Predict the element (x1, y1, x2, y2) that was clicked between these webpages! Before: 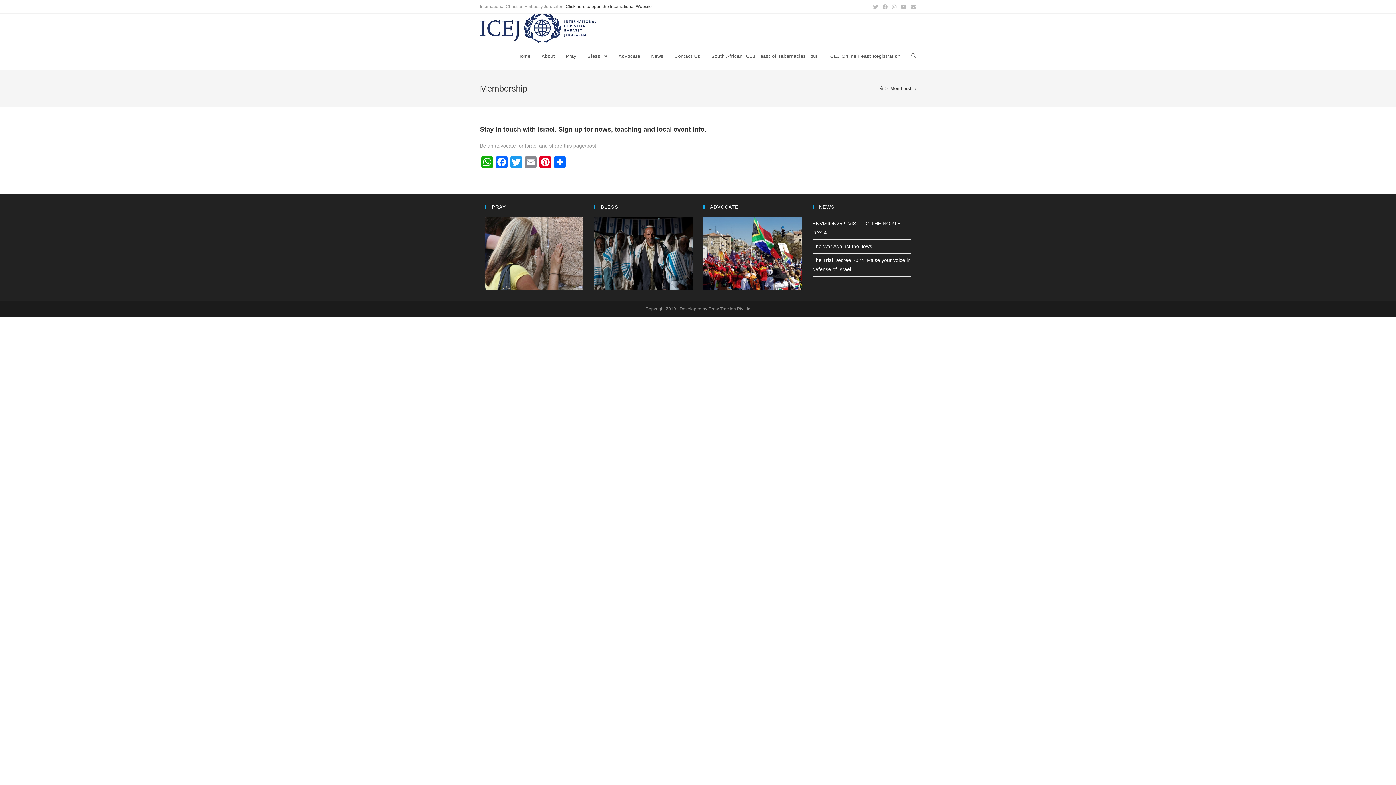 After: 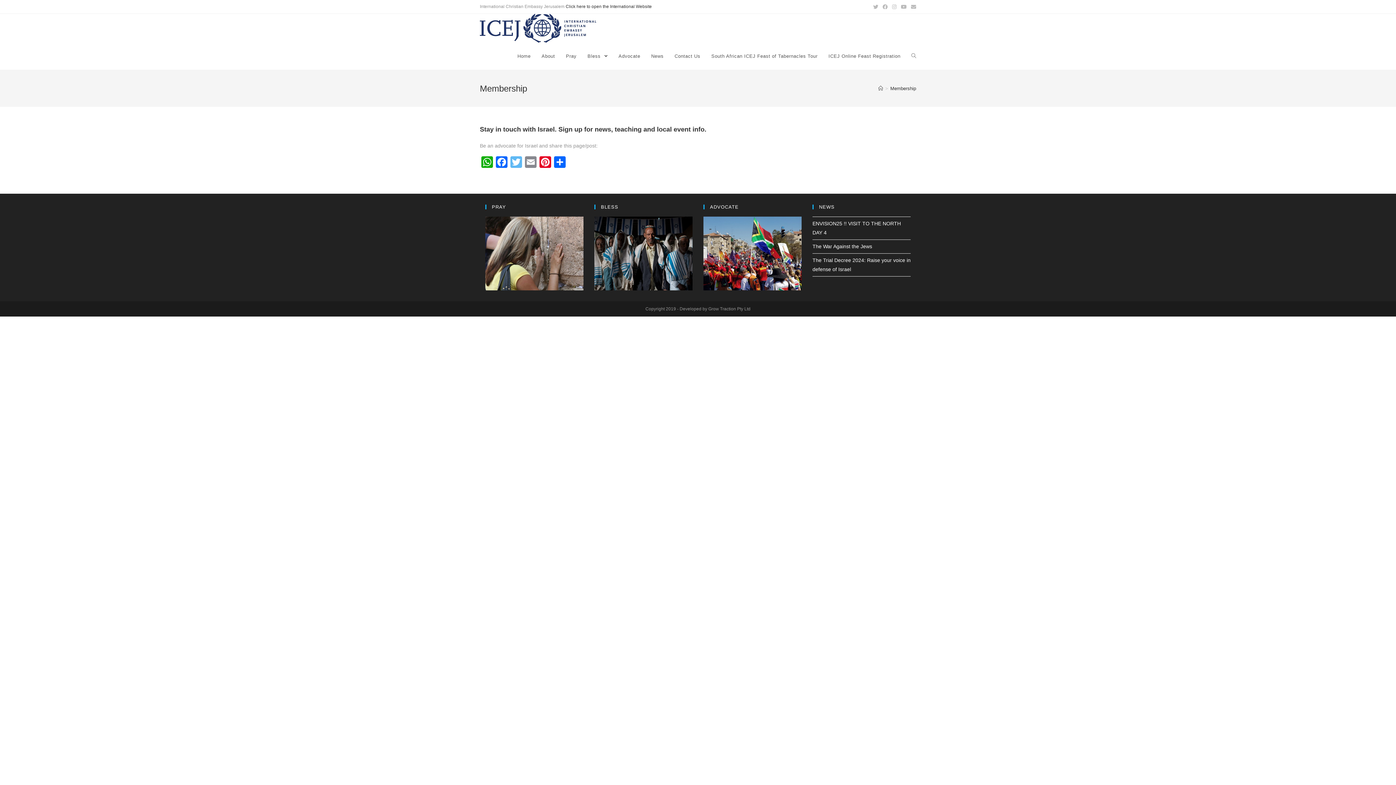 Action: label: Twitter bbox: (509, 156, 523, 169)